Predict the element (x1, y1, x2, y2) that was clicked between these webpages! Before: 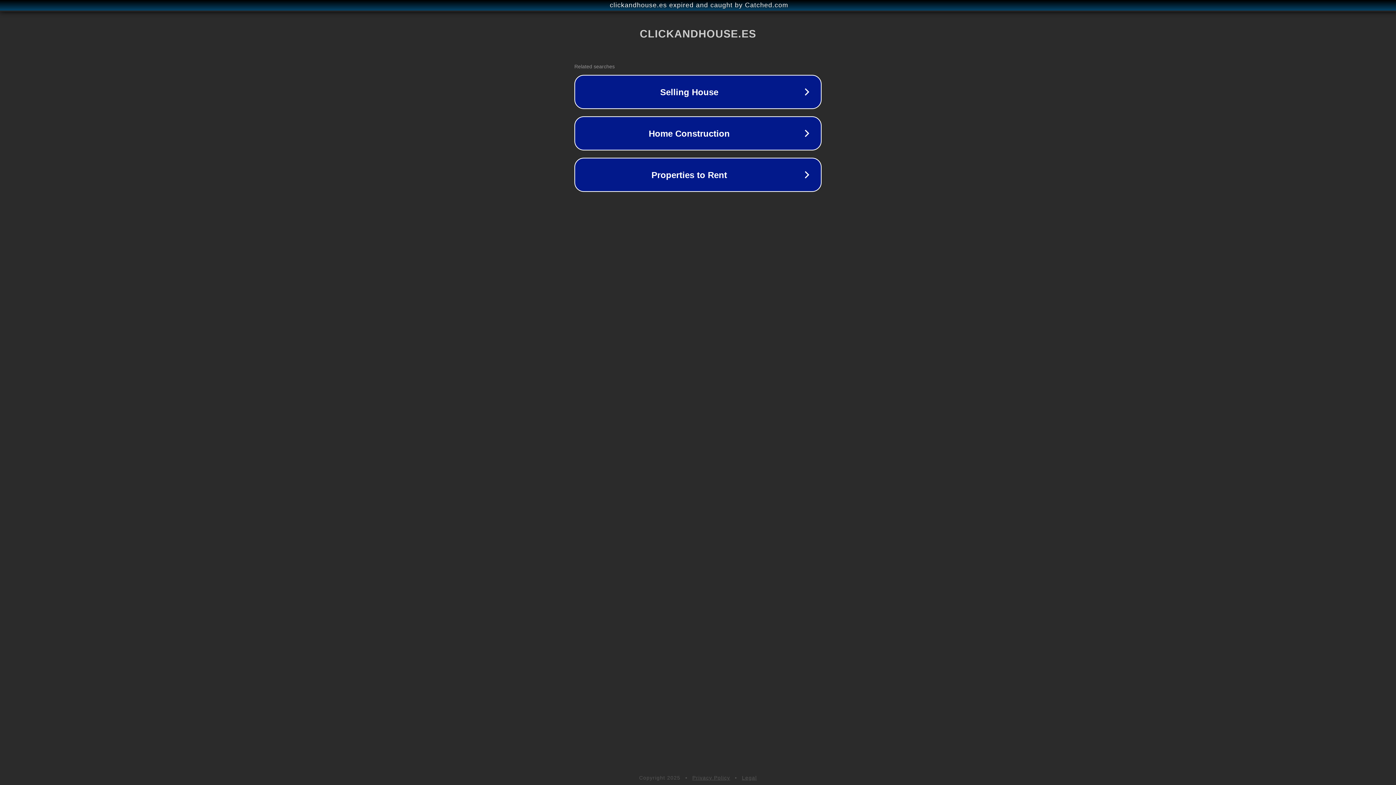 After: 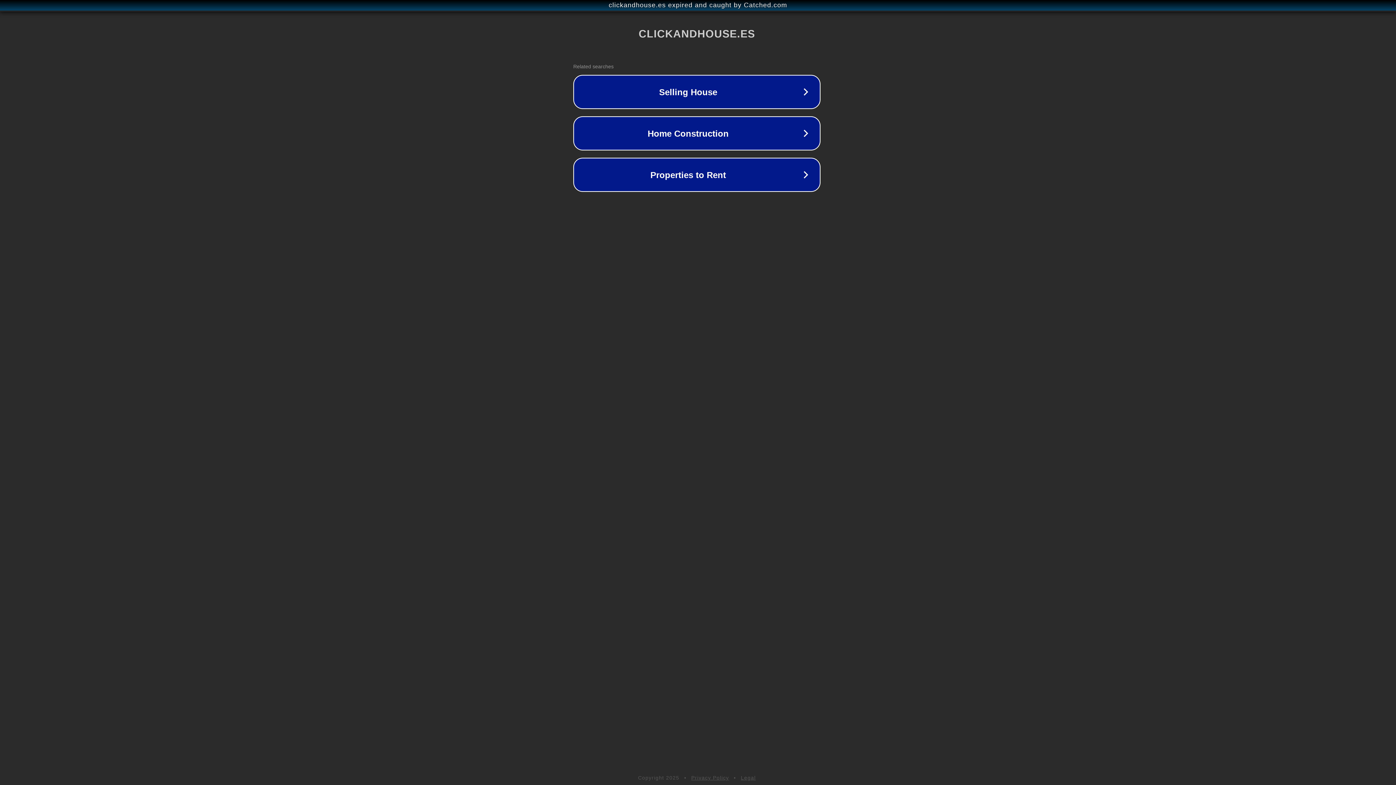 Action: bbox: (1, 1, 1397, 9) label: clickandhouse.es expired and caught by Catched.com